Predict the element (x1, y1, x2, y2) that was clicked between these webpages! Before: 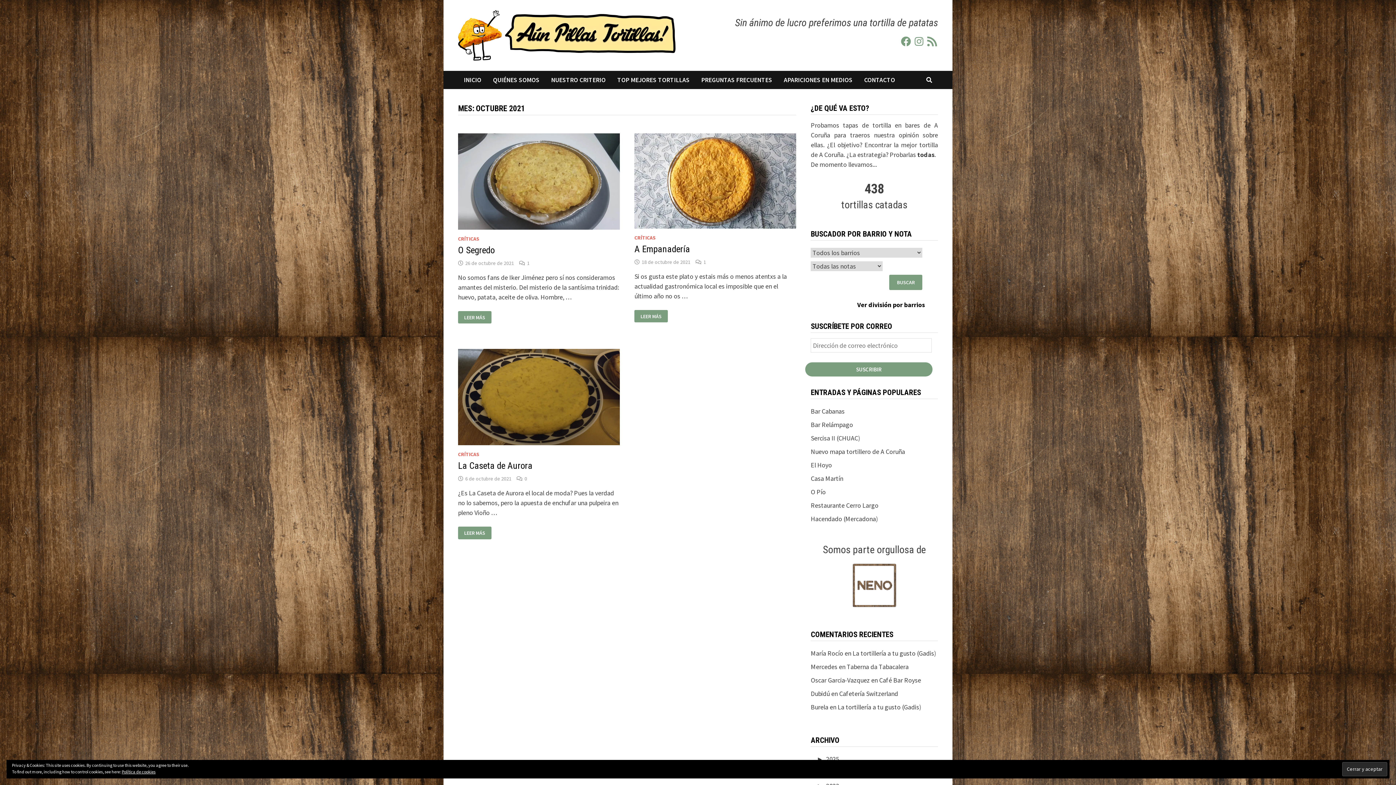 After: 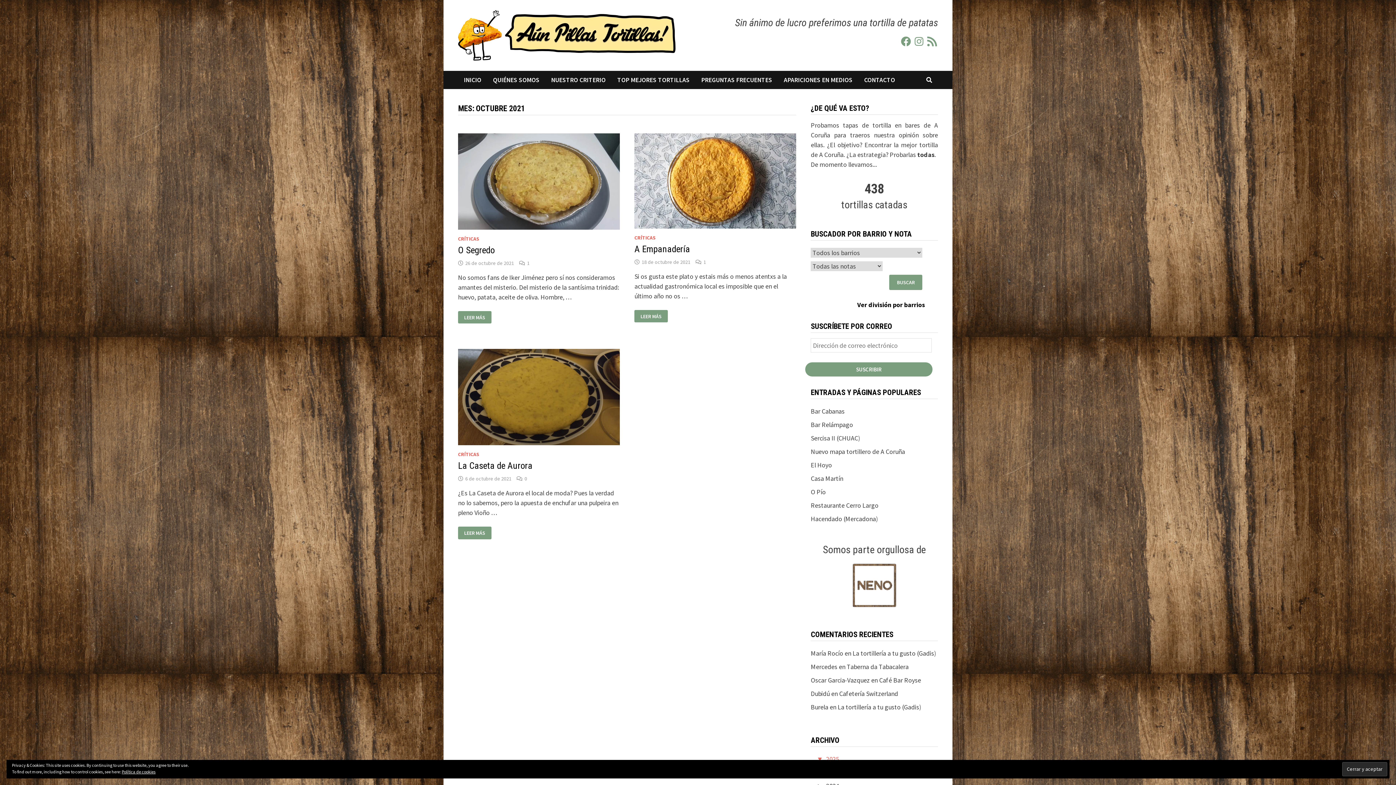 Action: bbox: (816, 755, 839, 763) label: ►2025